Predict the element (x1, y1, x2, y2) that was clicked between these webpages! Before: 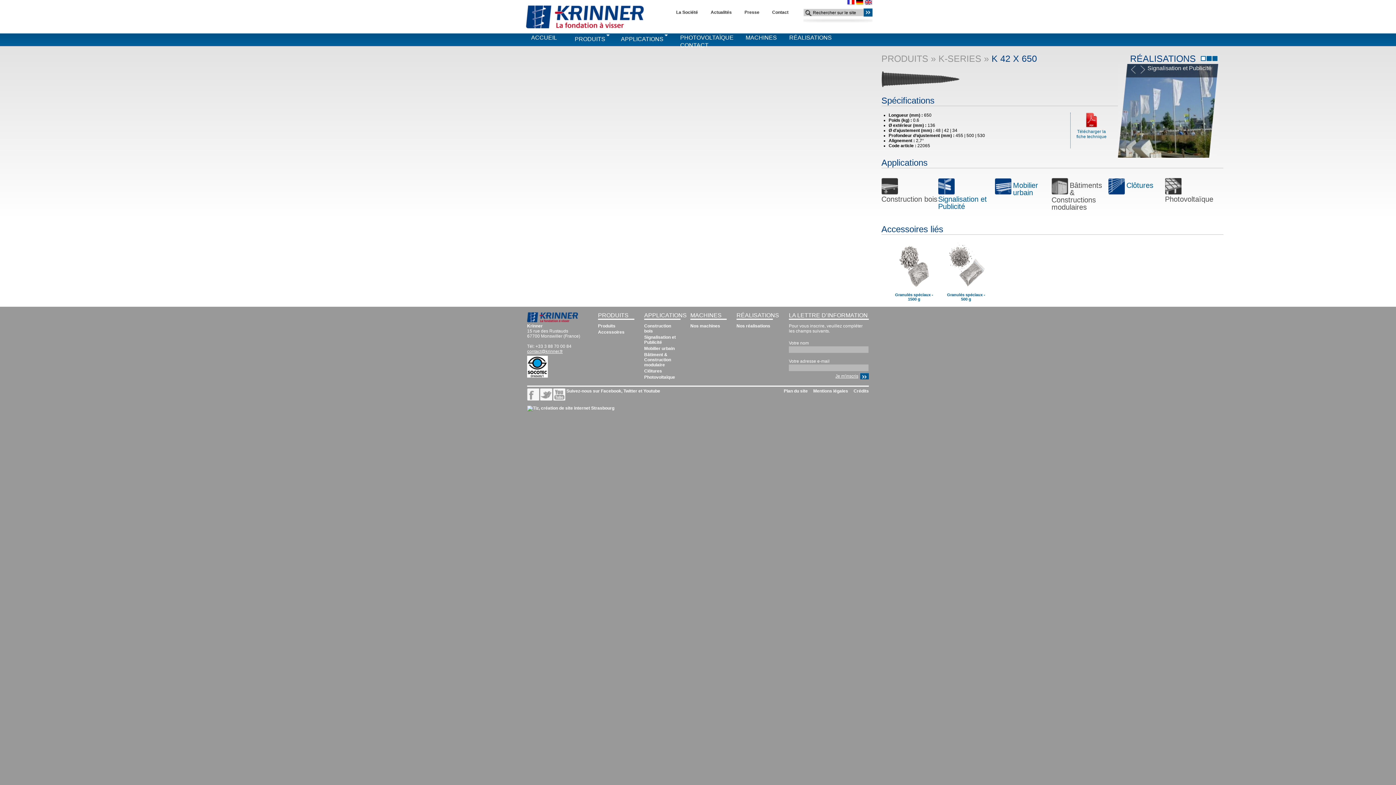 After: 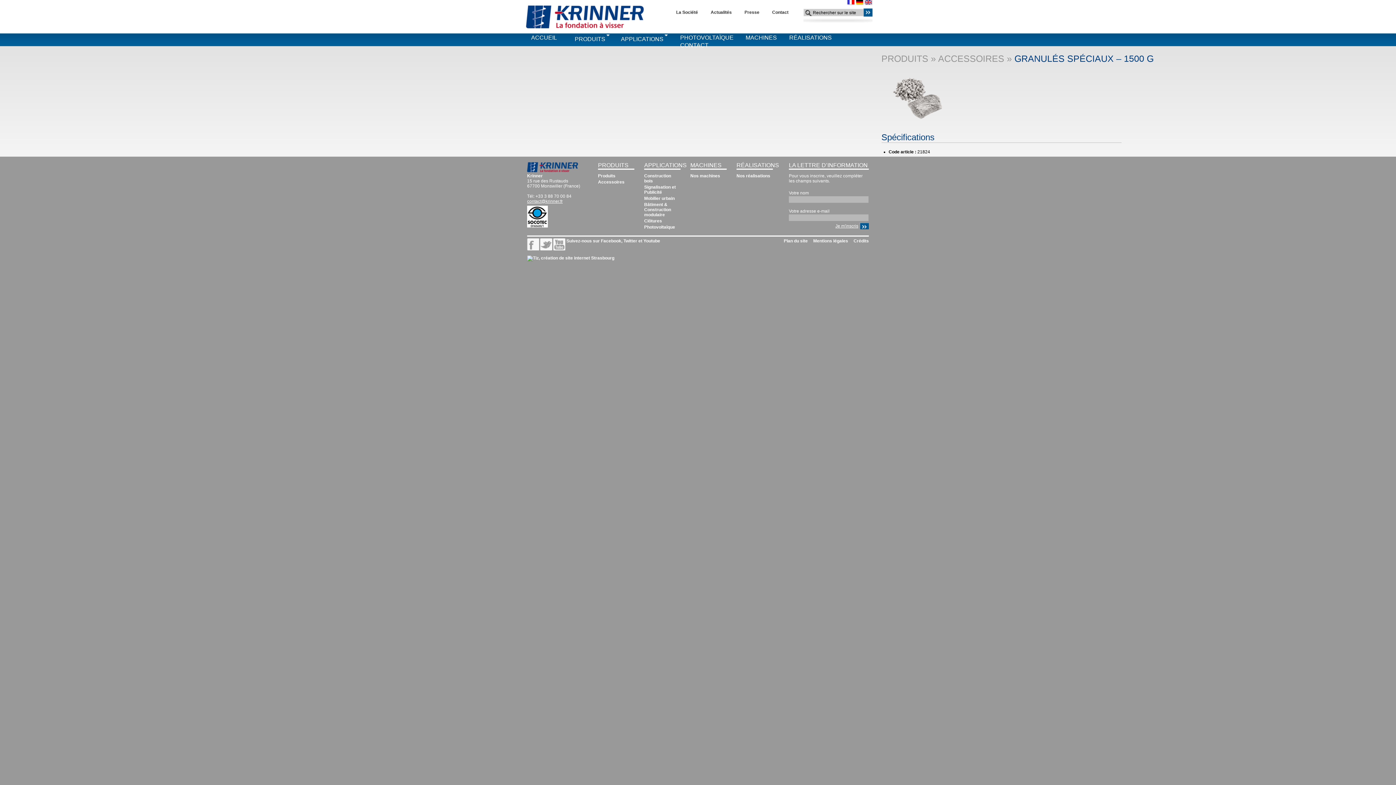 Action: bbox: (892, 239, 936, 292)